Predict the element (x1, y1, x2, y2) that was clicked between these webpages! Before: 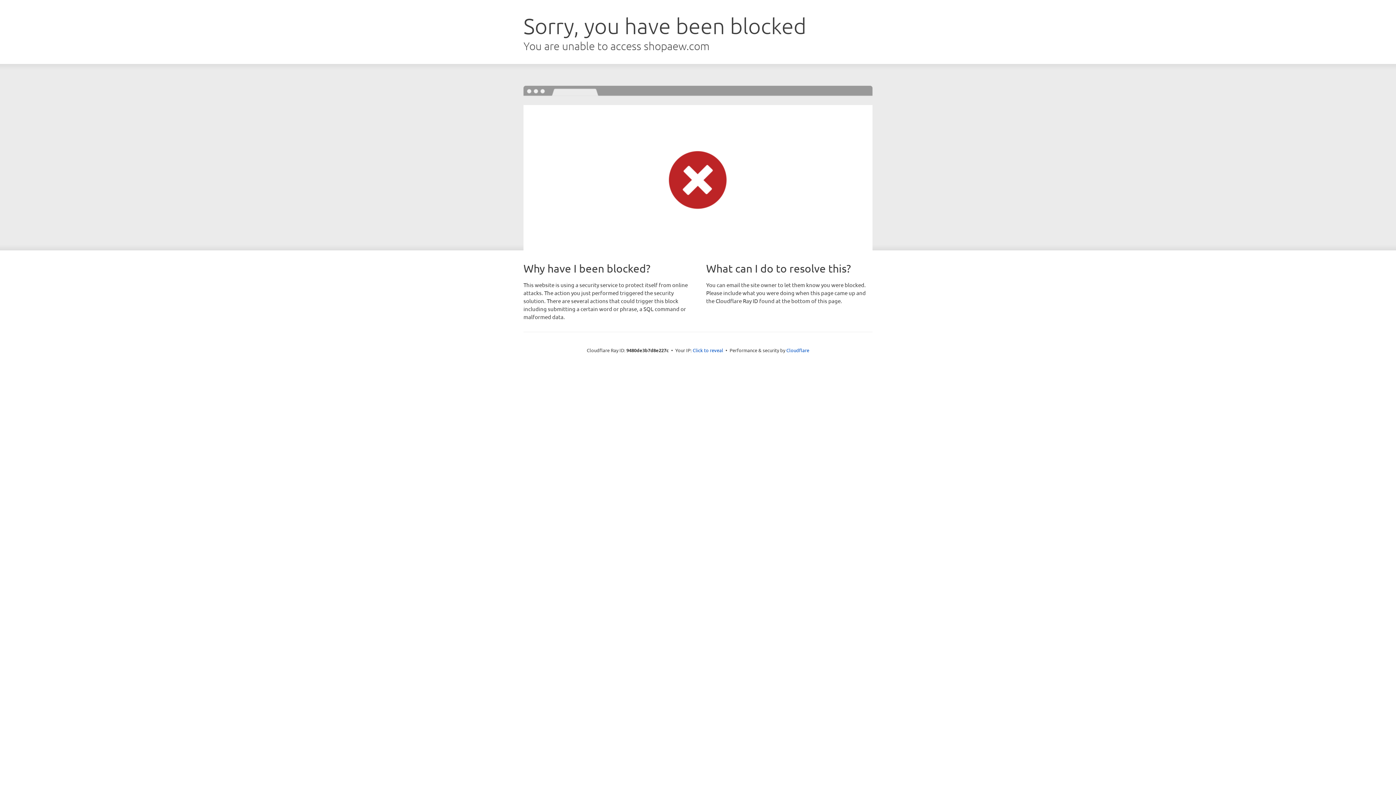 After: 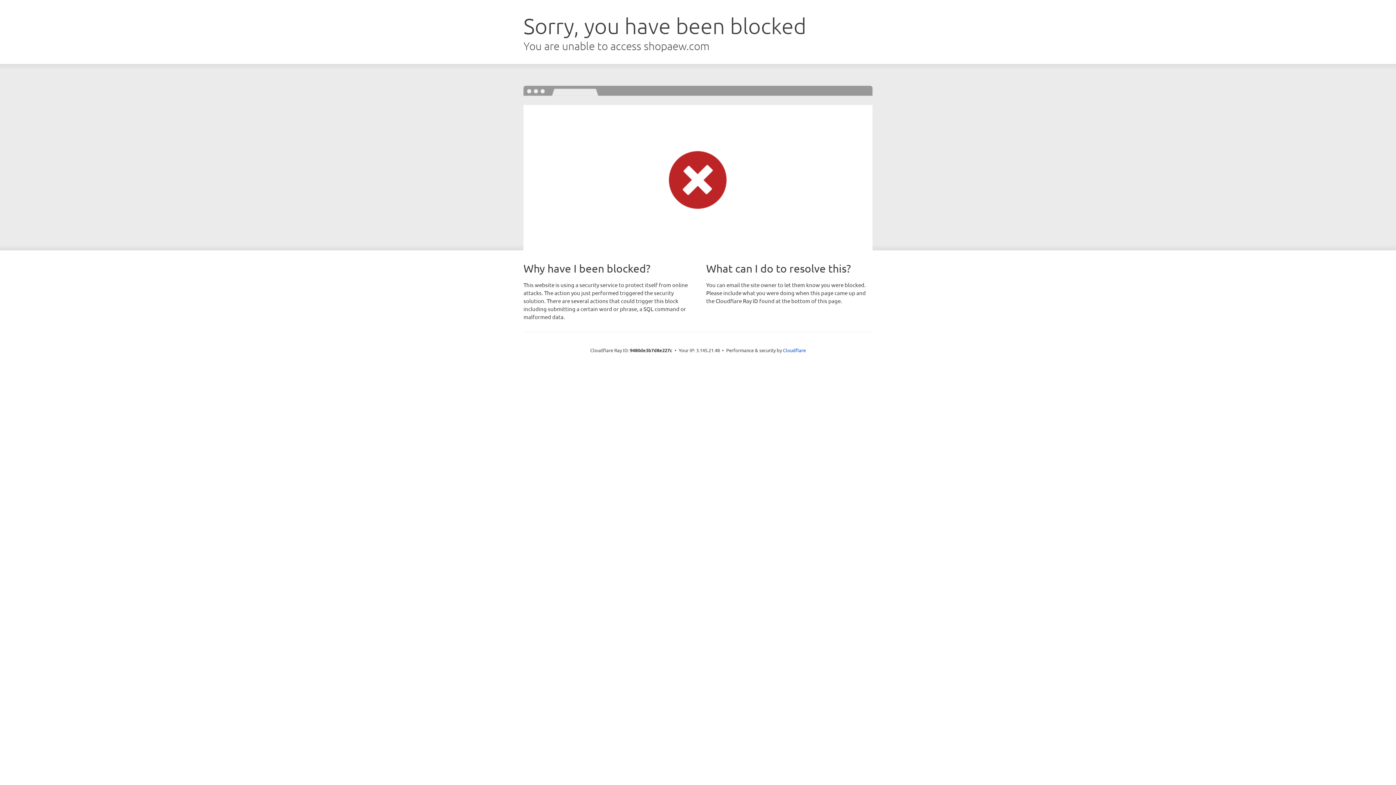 Action: bbox: (692, 346, 723, 353) label: Click to reveal